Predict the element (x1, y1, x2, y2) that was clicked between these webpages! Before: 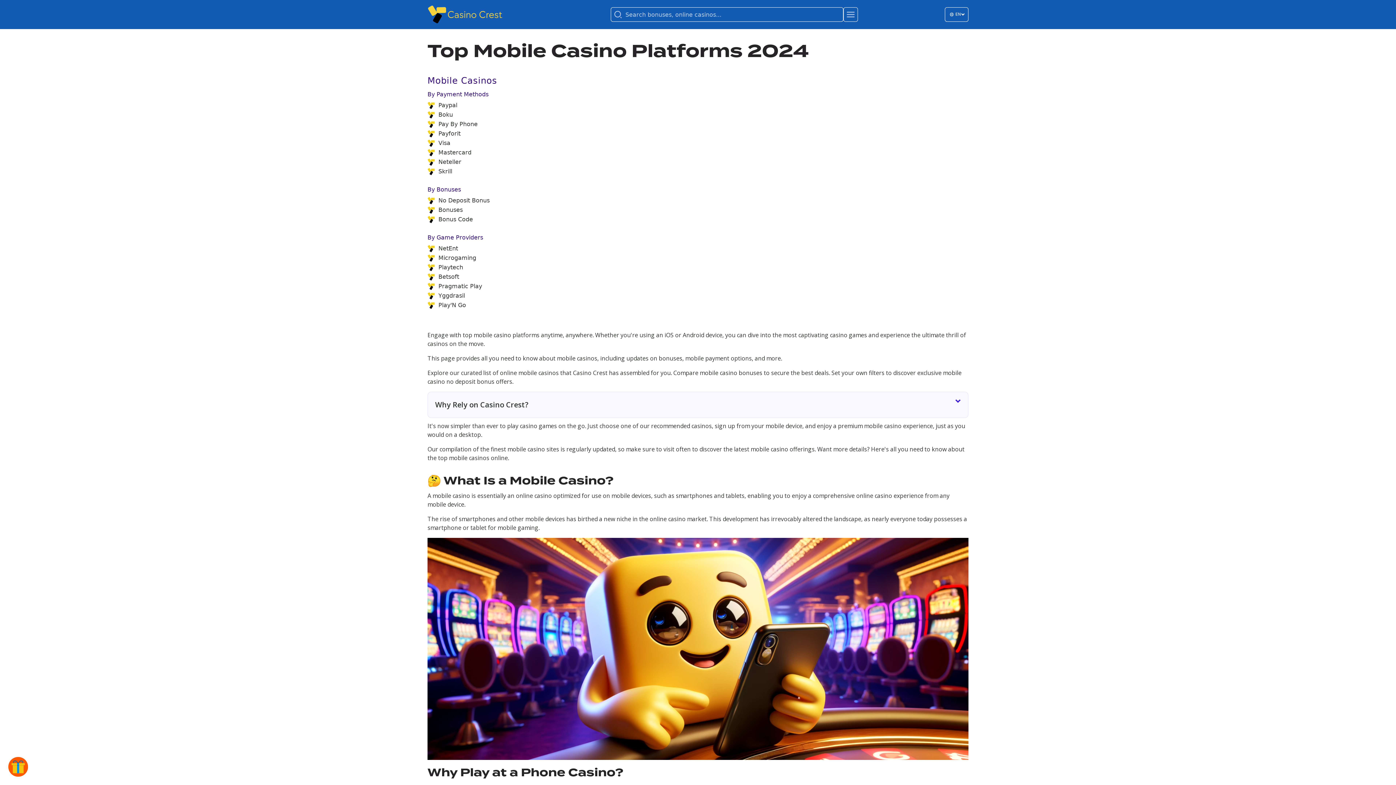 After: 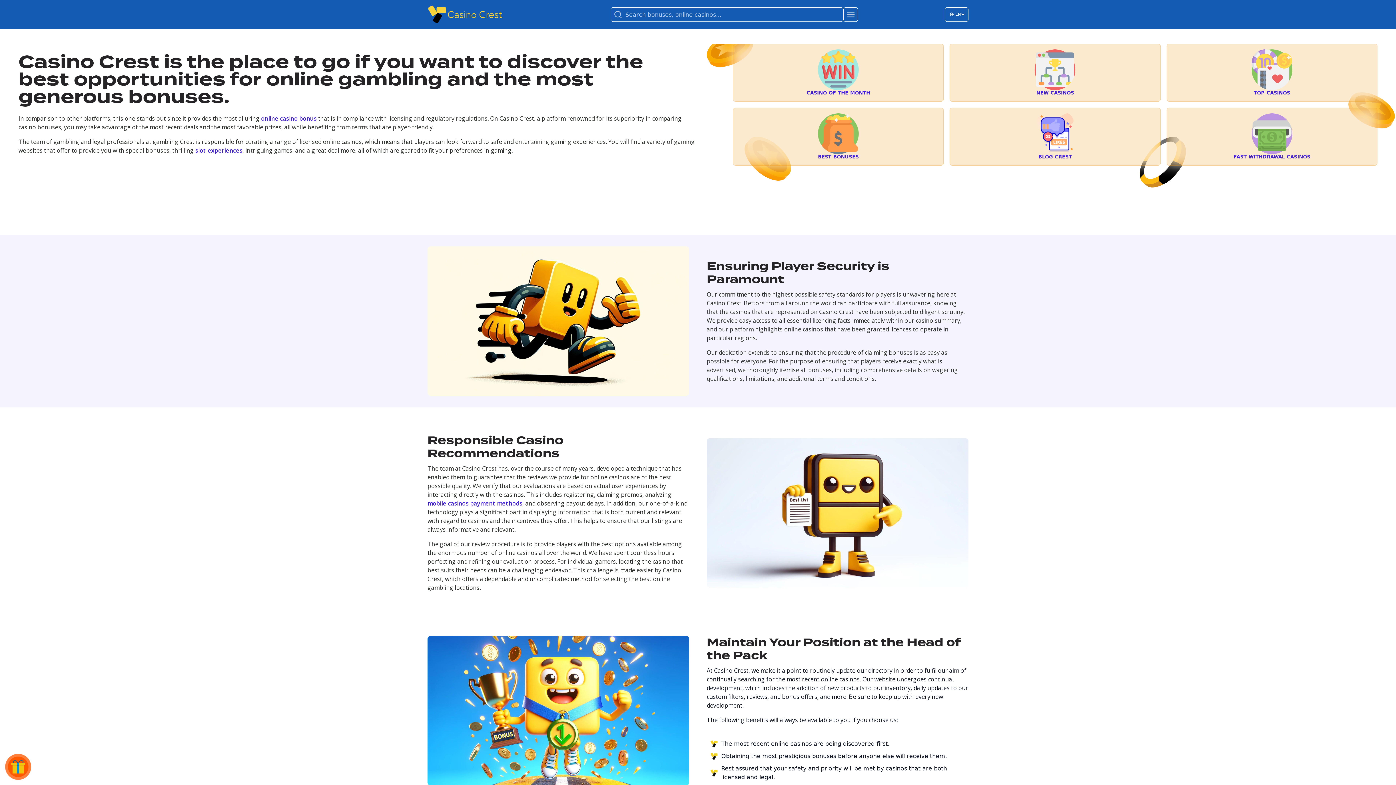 Action: label: logo bbox: (427, 4, 509, 24)